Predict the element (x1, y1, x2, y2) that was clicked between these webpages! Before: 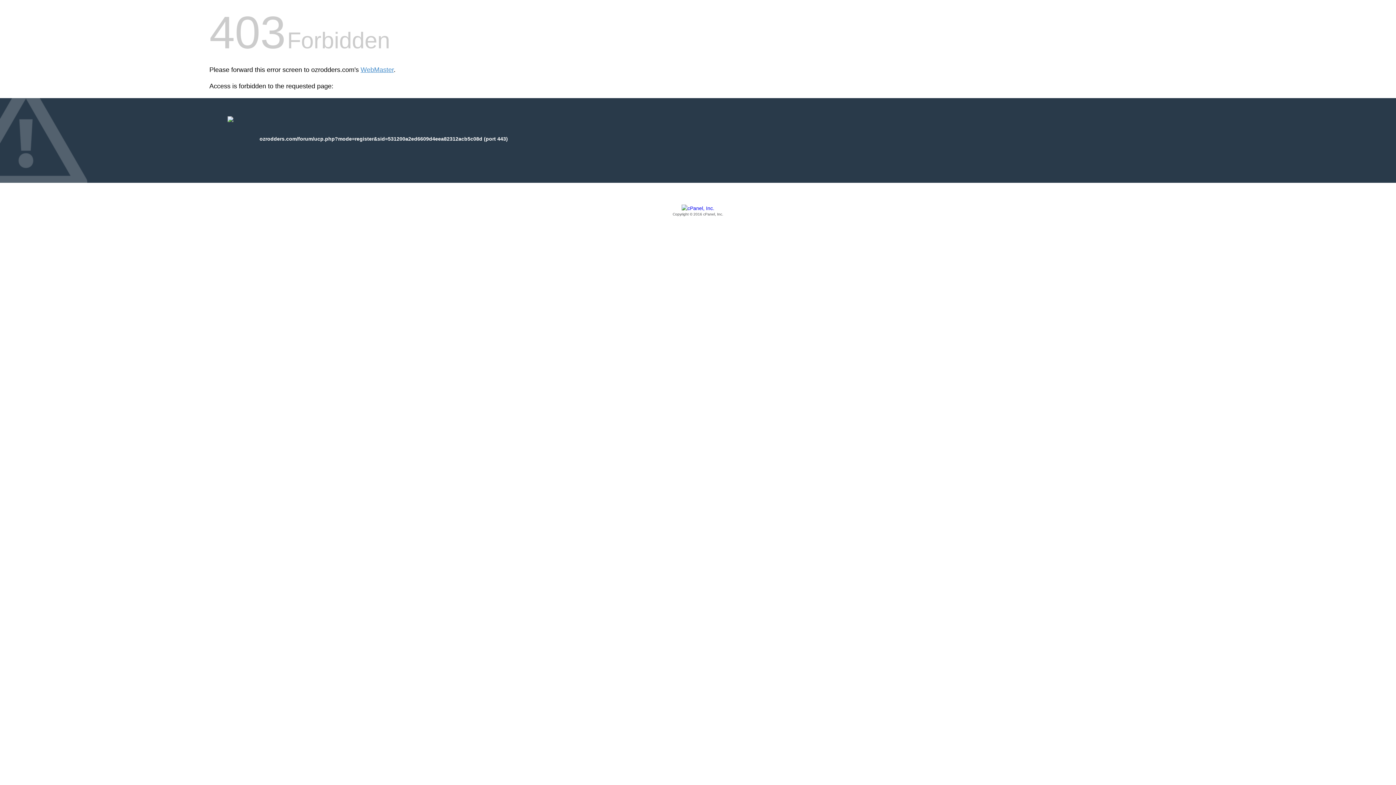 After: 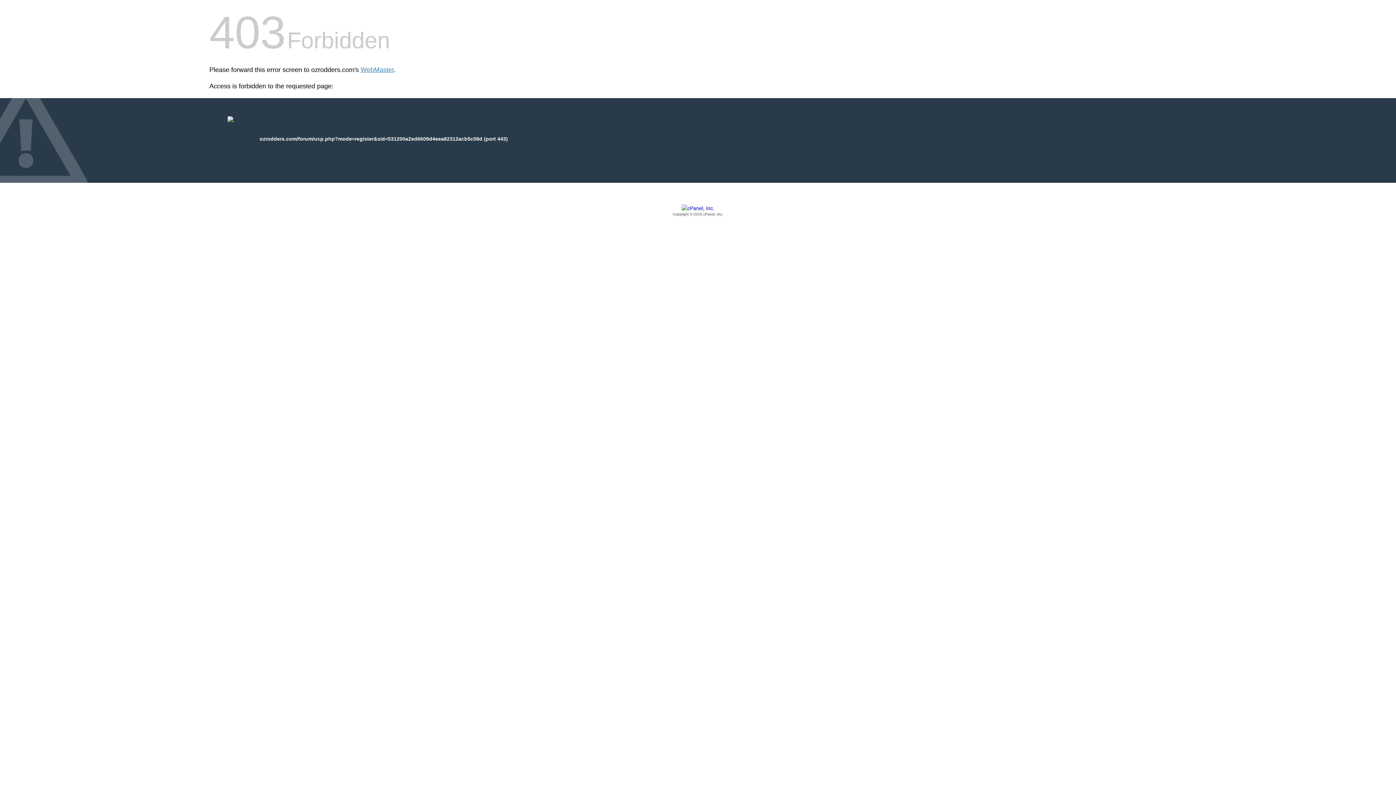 Action: label: Copyright © 2016 cPanel, Inc. bbox: (209, 205, 1186, 217)